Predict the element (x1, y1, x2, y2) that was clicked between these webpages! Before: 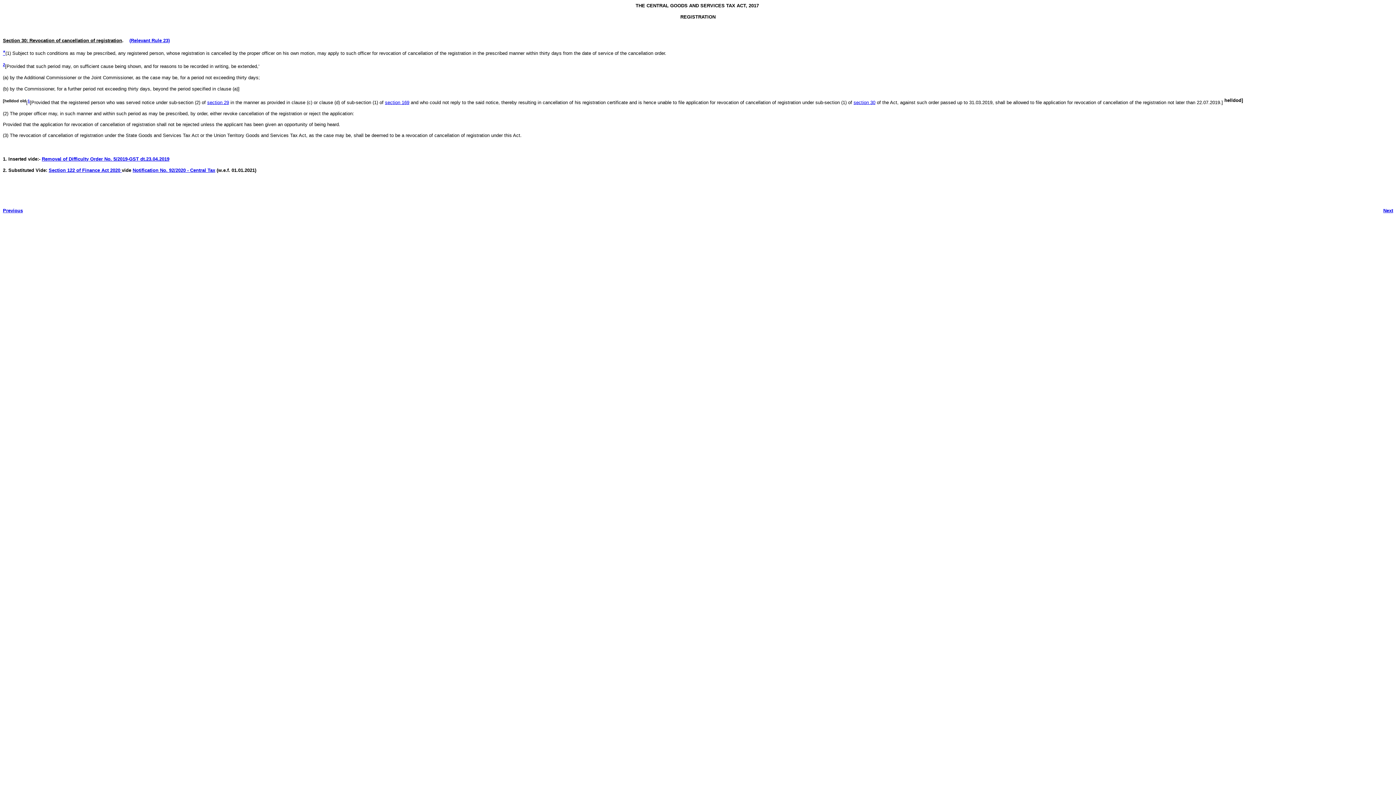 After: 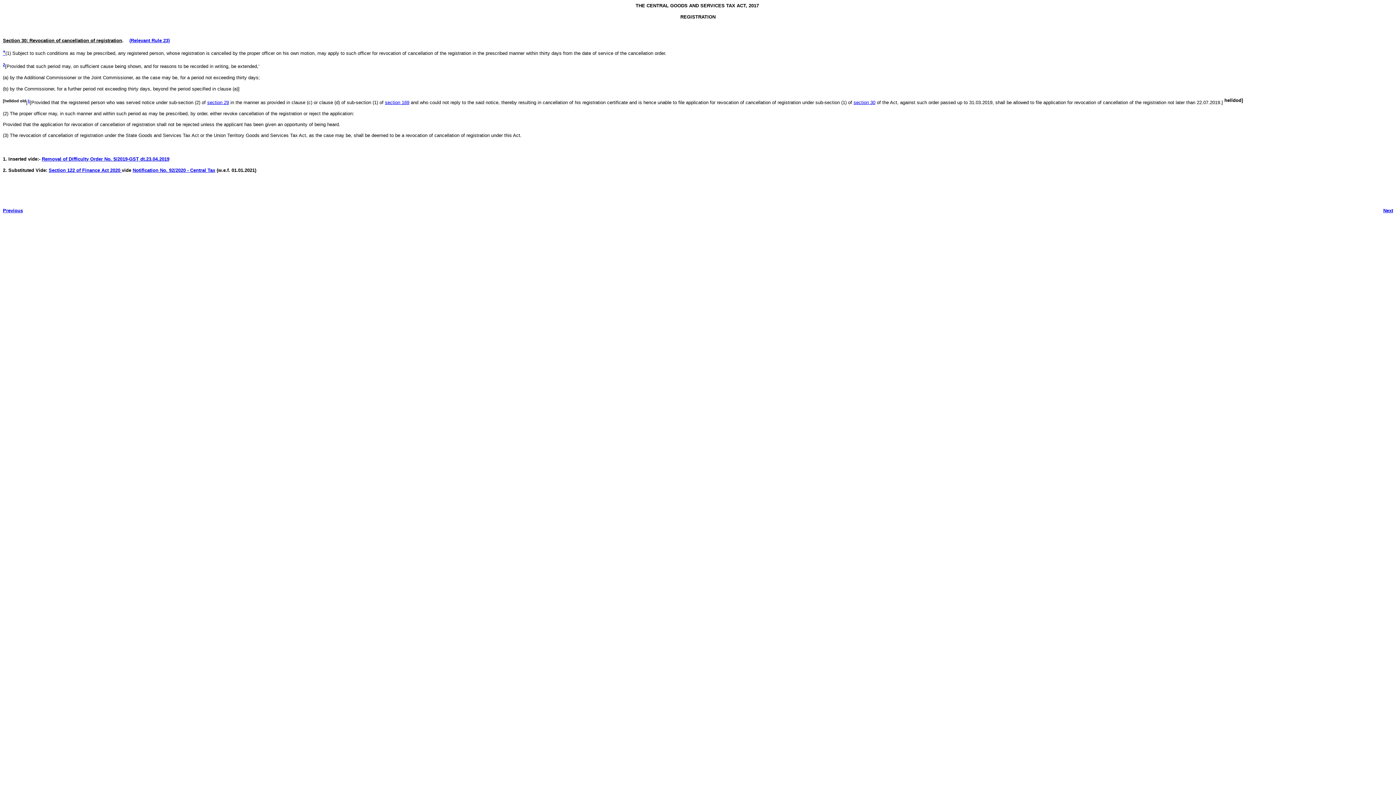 Action: label: 2 bbox: (2, 167, 5, 172)